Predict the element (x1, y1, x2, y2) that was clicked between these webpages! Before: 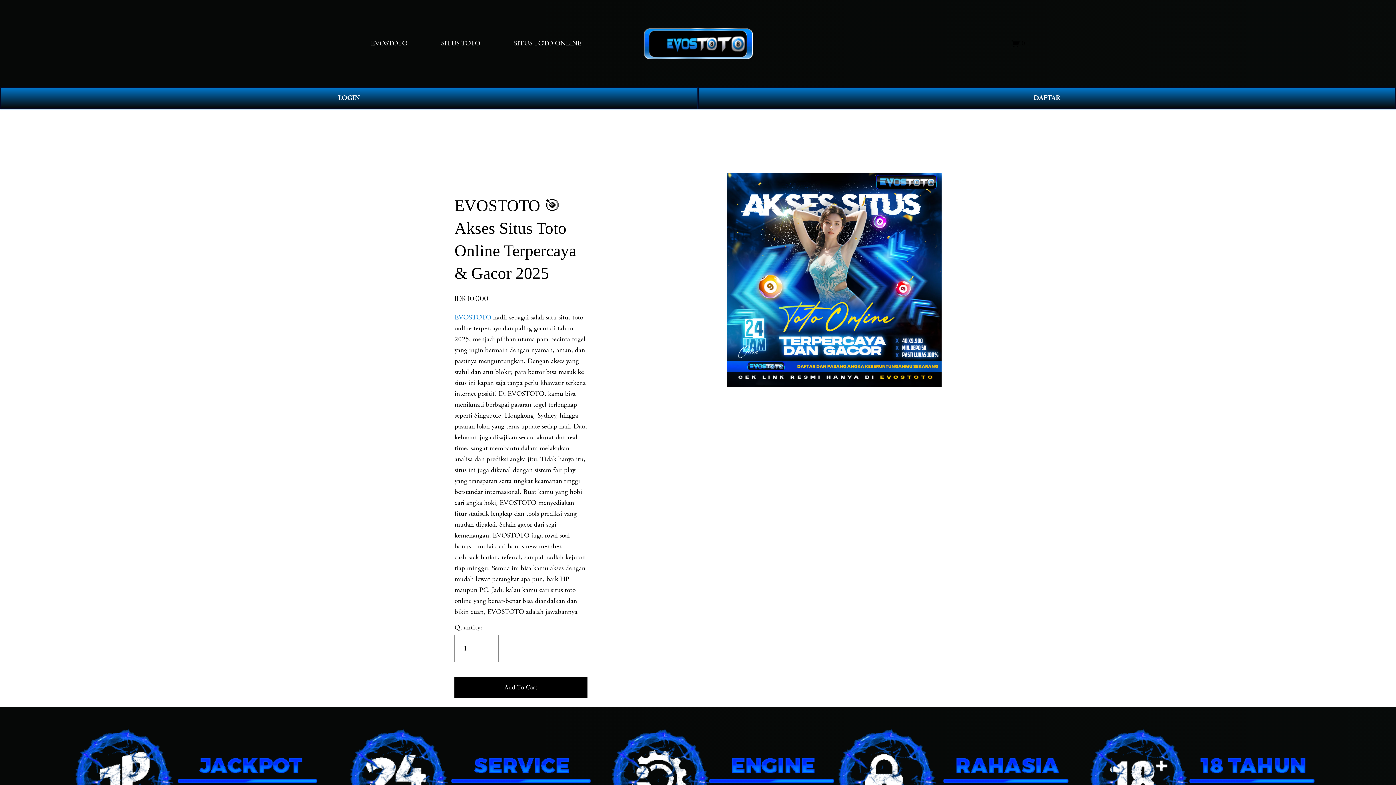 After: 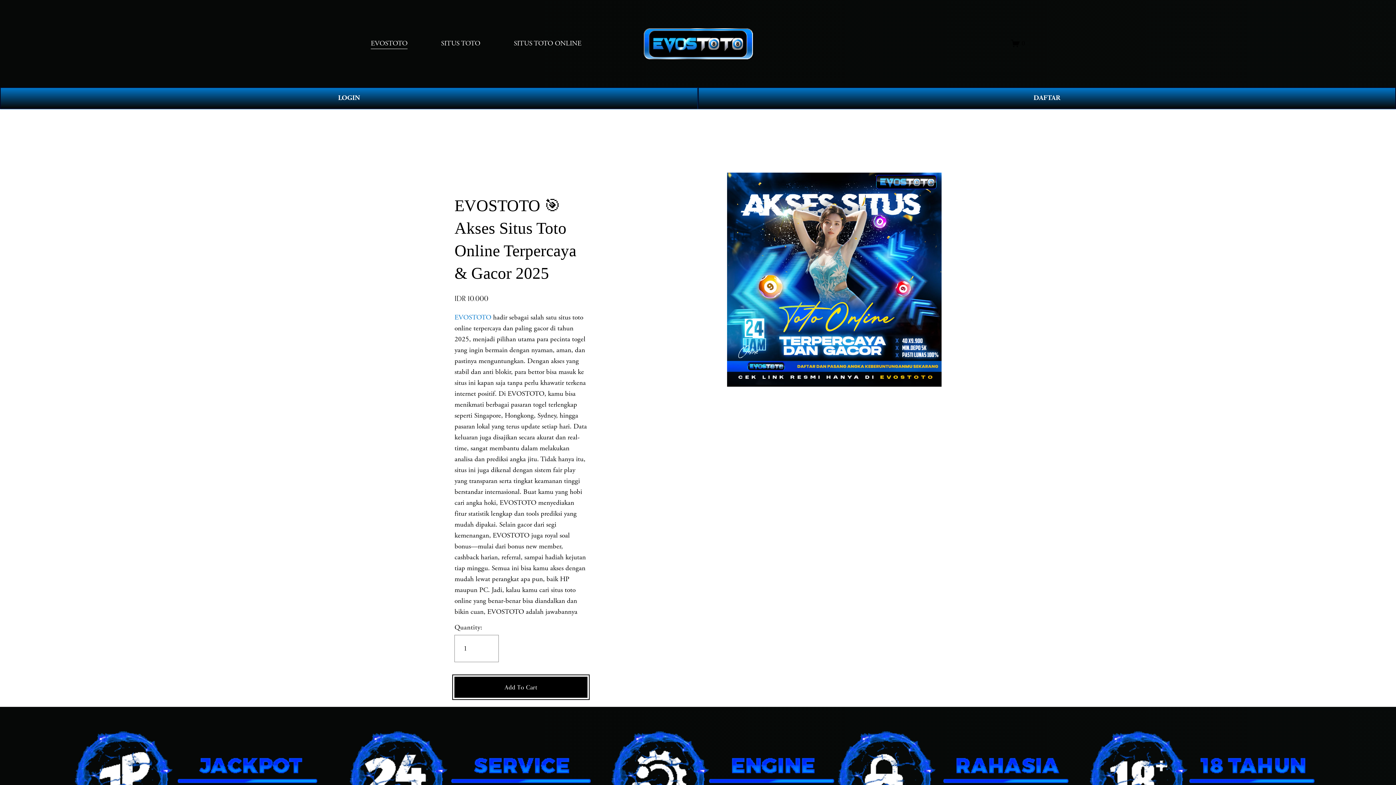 Action: bbox: (454, 677, 587, 698) label: Add To Cart